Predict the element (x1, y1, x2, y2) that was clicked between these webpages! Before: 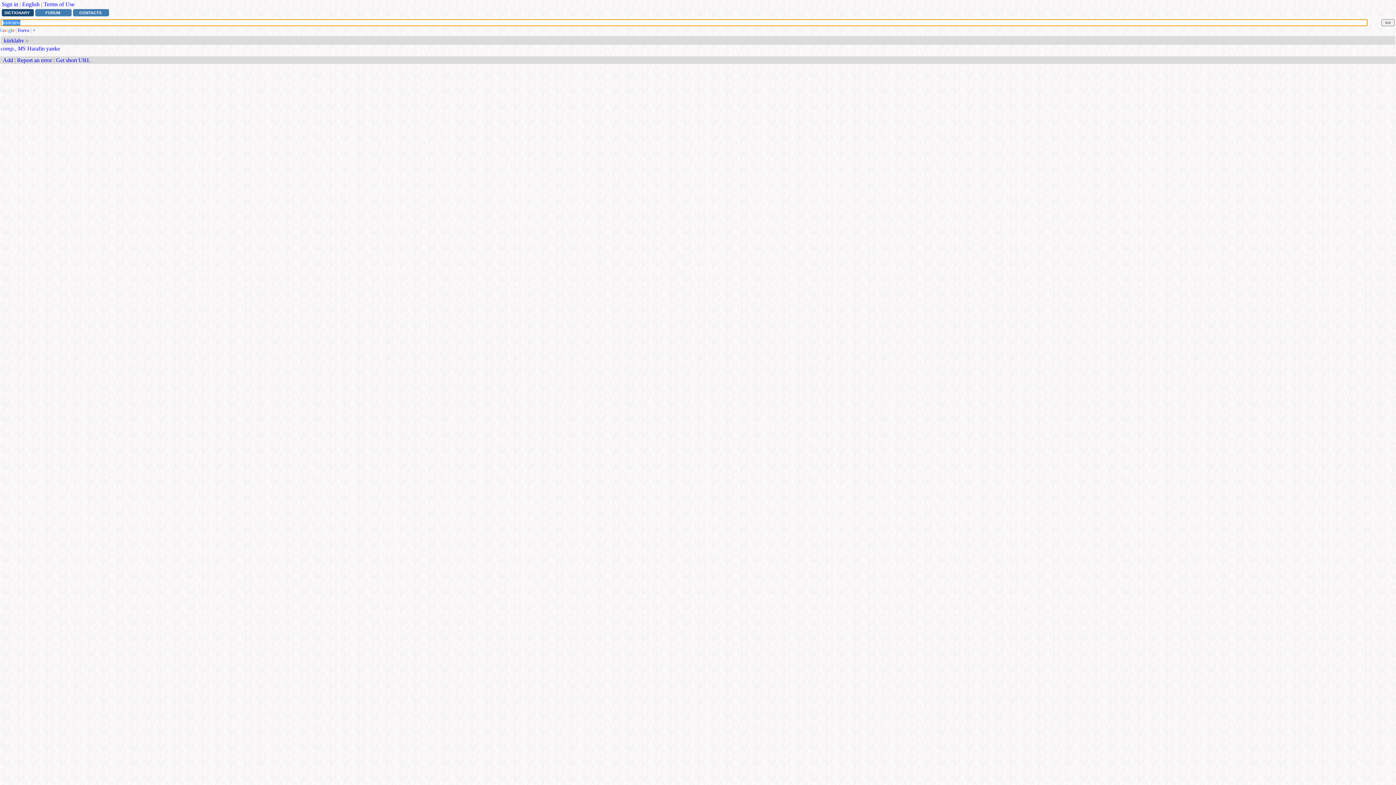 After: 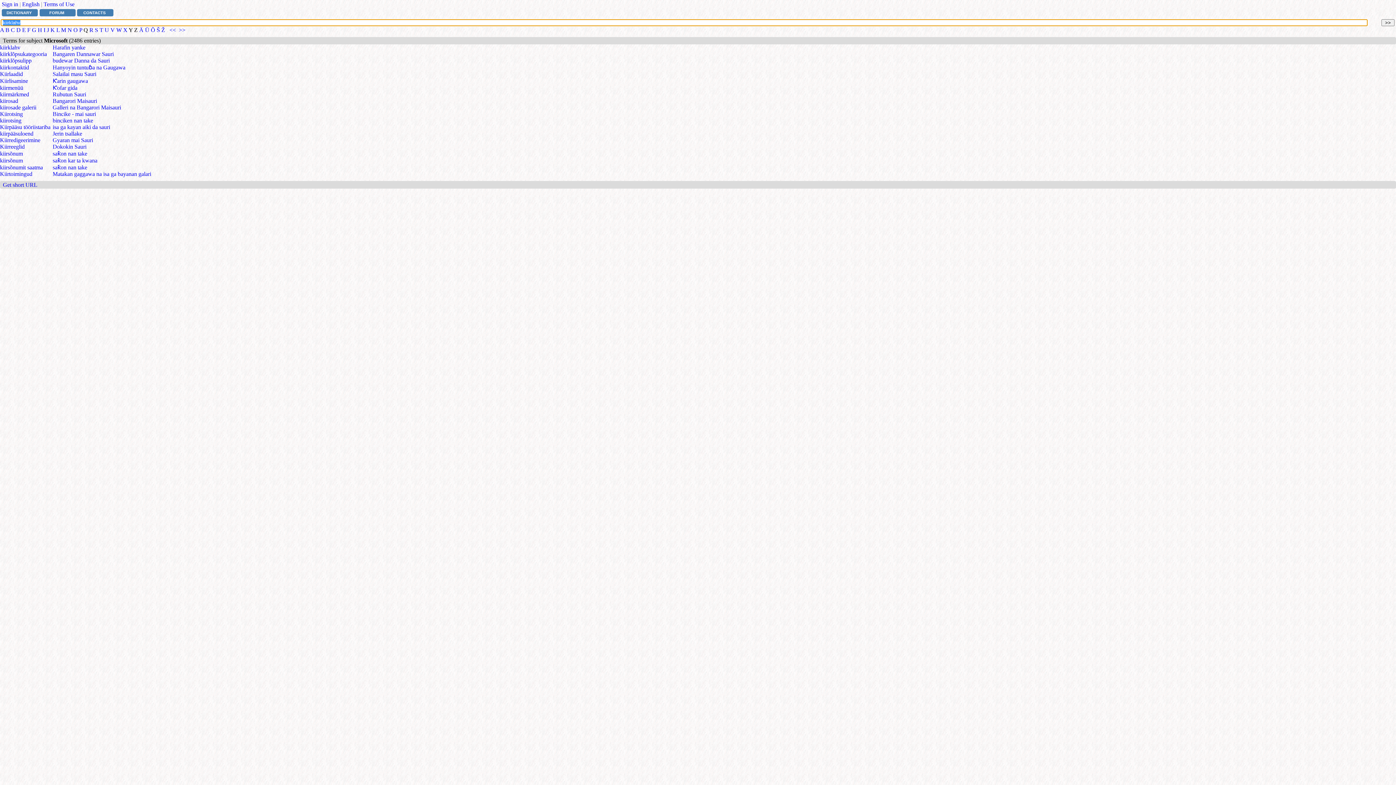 Action: bbox: (0, 45, 25, 51) label: comp., MS